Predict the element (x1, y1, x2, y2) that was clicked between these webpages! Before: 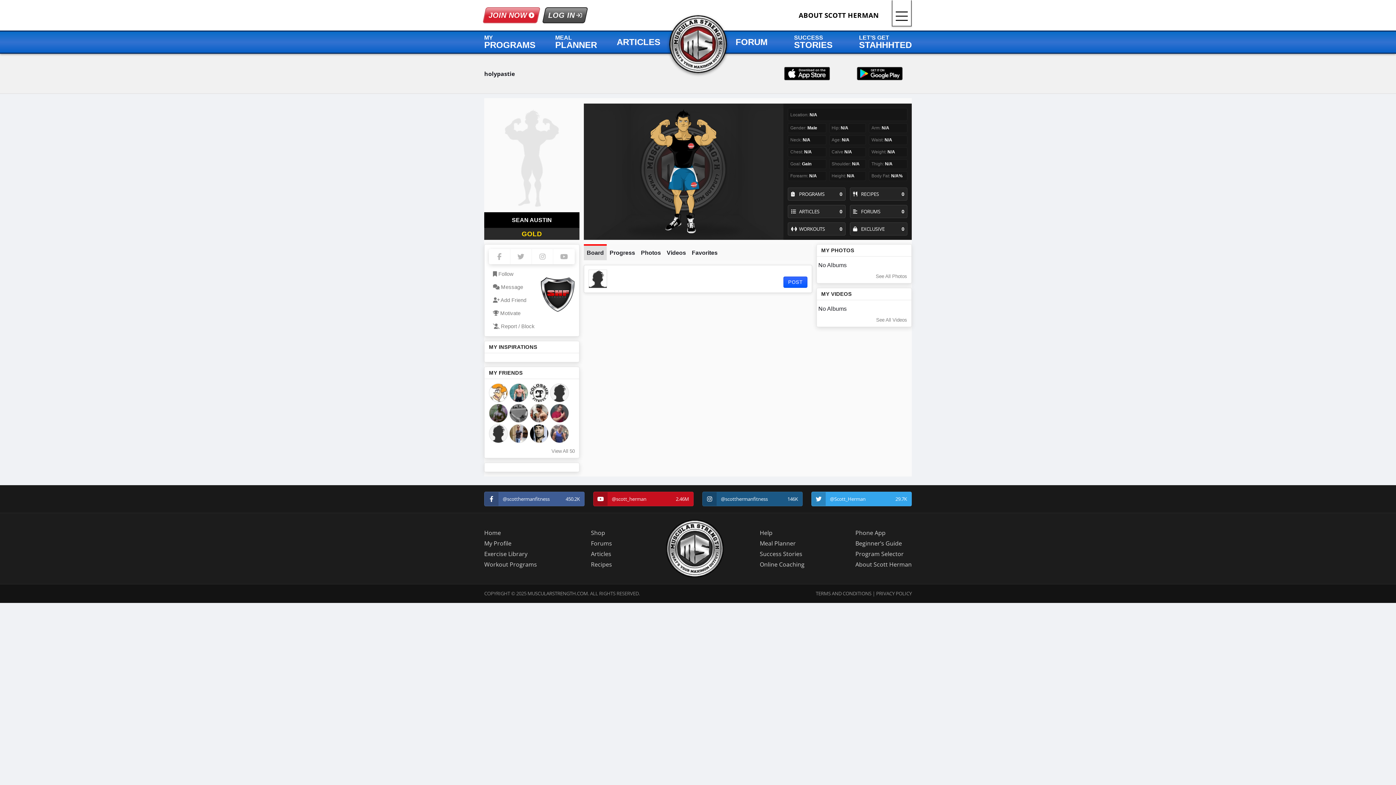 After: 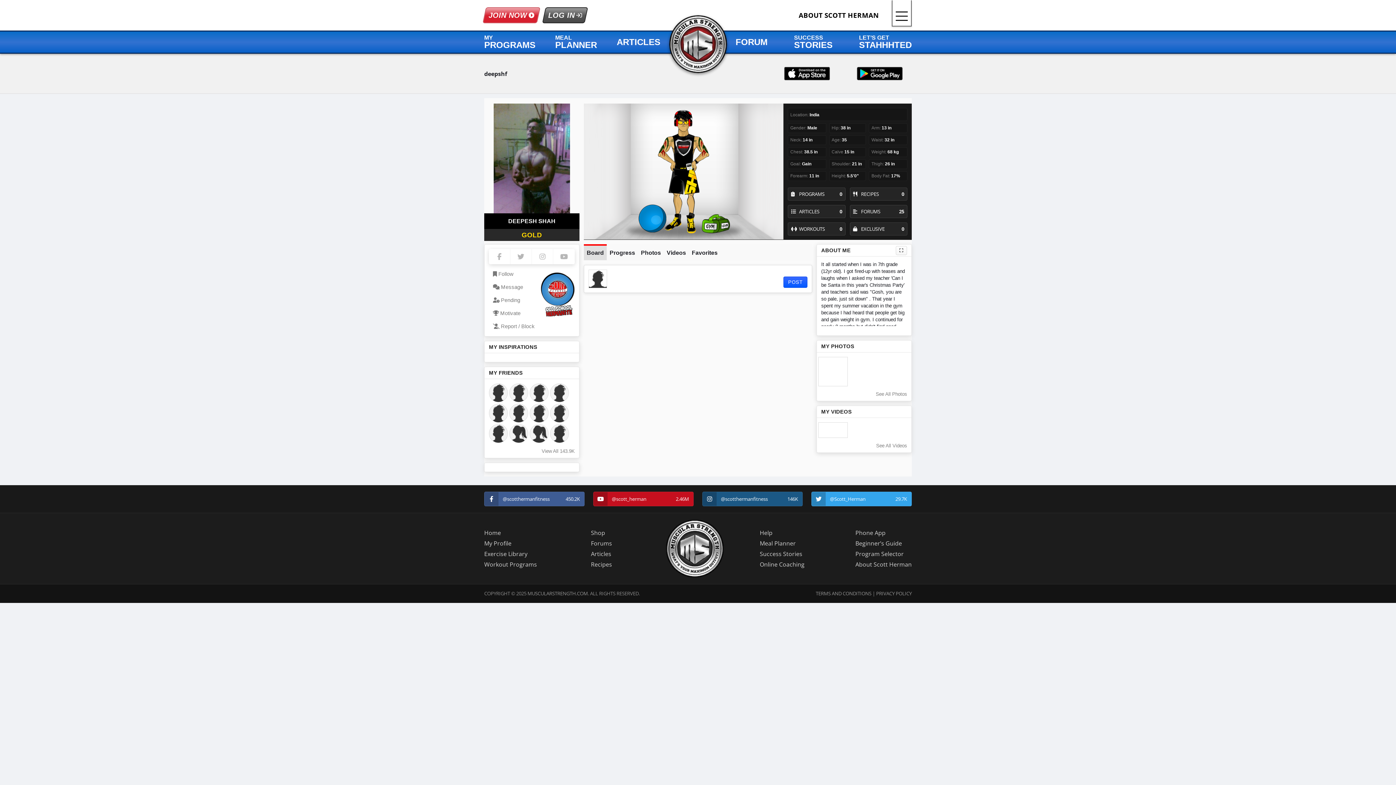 Action: bbox: (489, 404, 508, 423)